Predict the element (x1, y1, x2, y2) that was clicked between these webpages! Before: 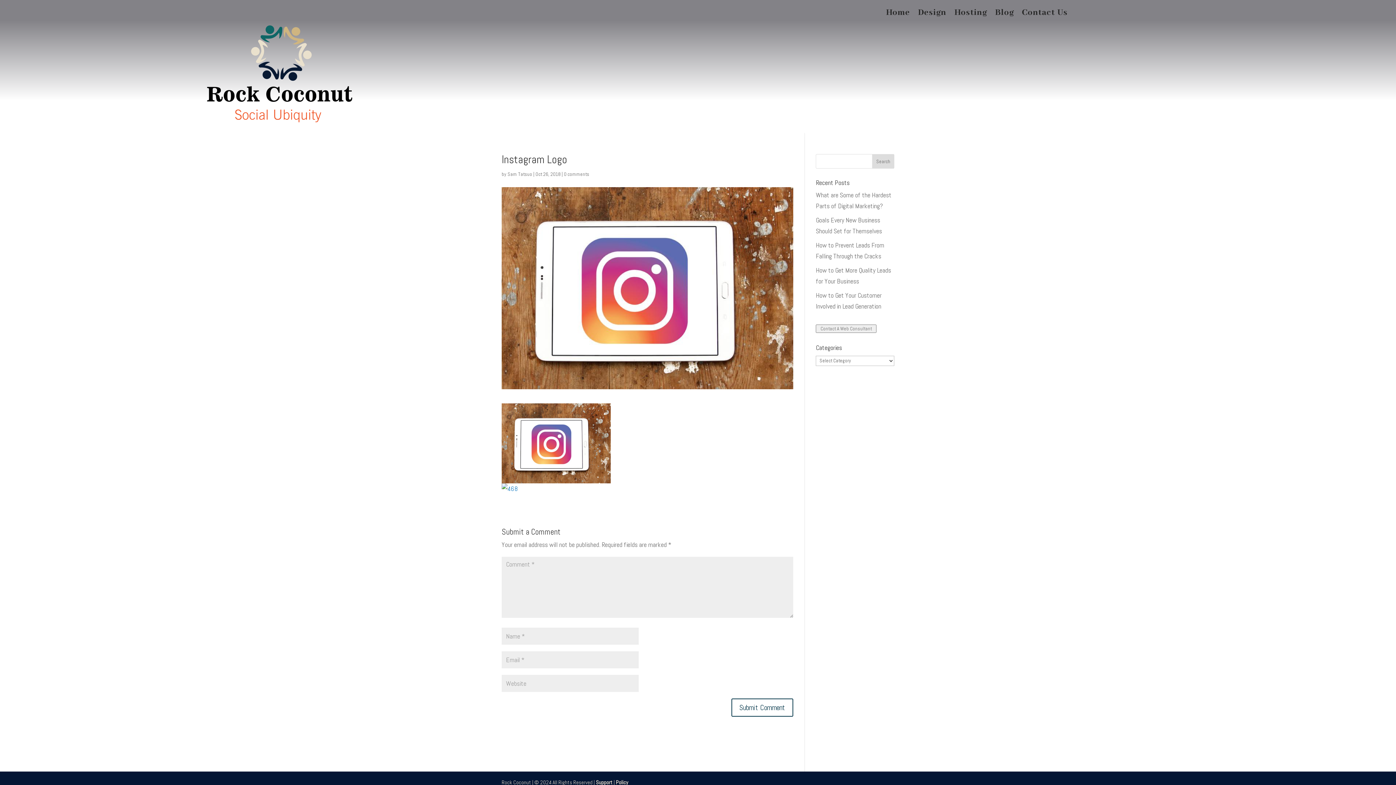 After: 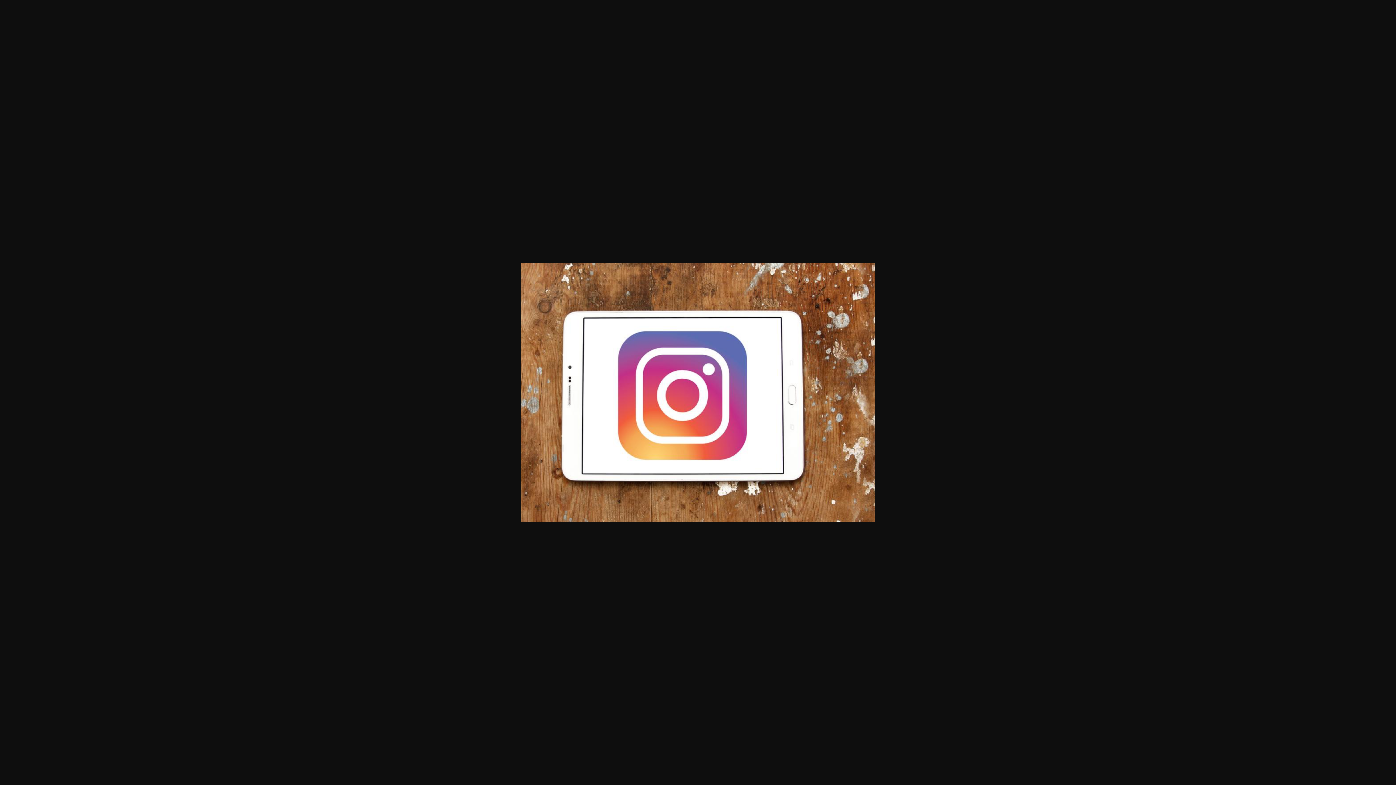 Action: bbox: (501, 473, 610, 482)